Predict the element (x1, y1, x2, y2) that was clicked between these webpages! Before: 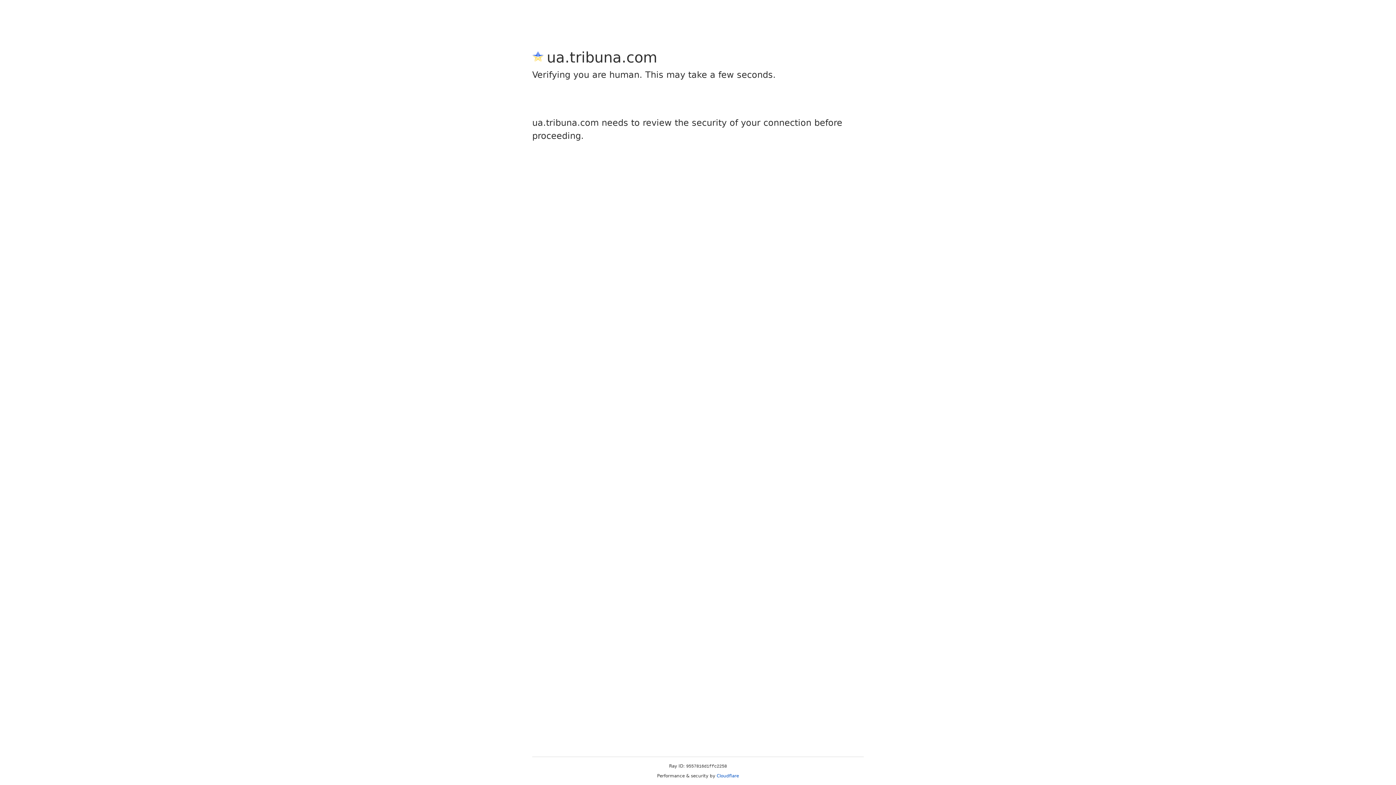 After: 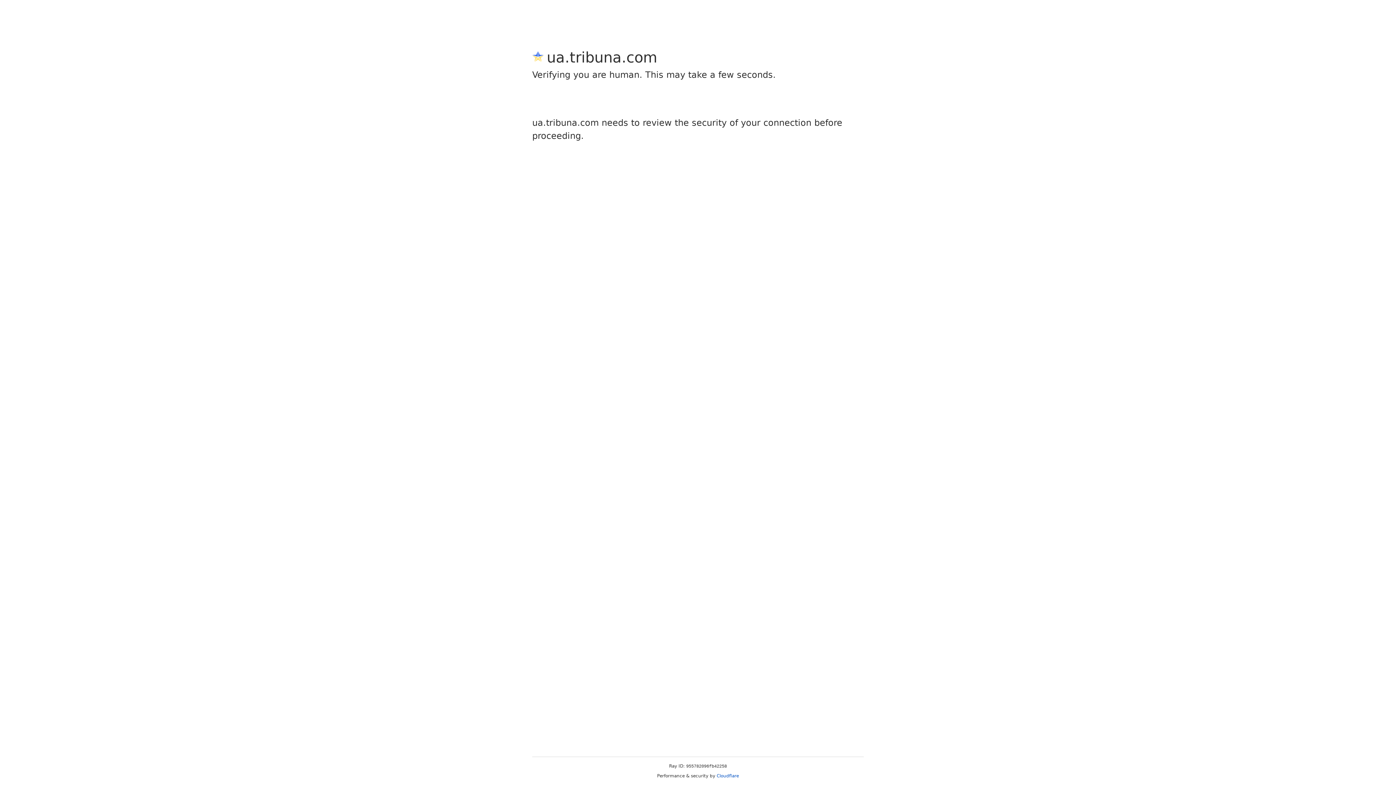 Action: label: Cloudflare bbox: (716, 773, 739, 778)